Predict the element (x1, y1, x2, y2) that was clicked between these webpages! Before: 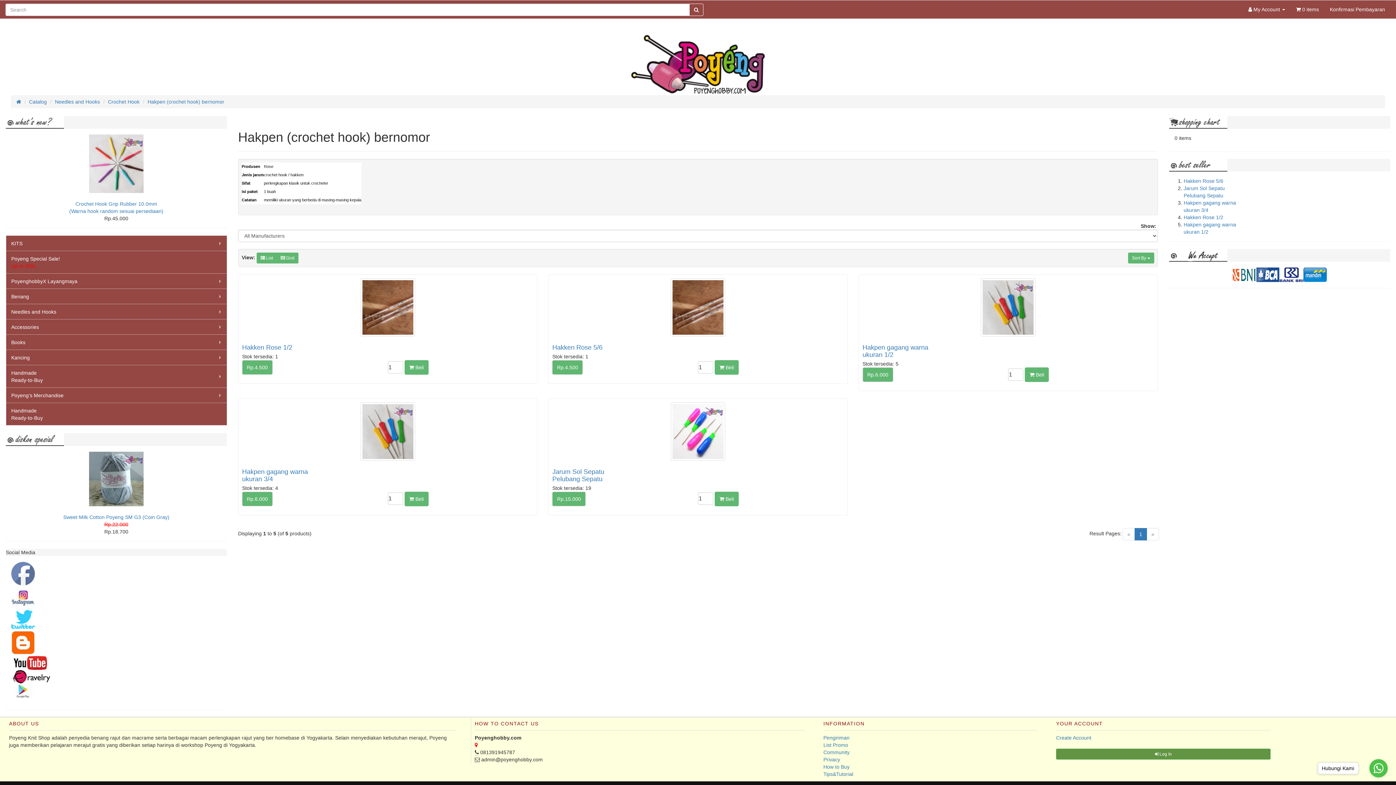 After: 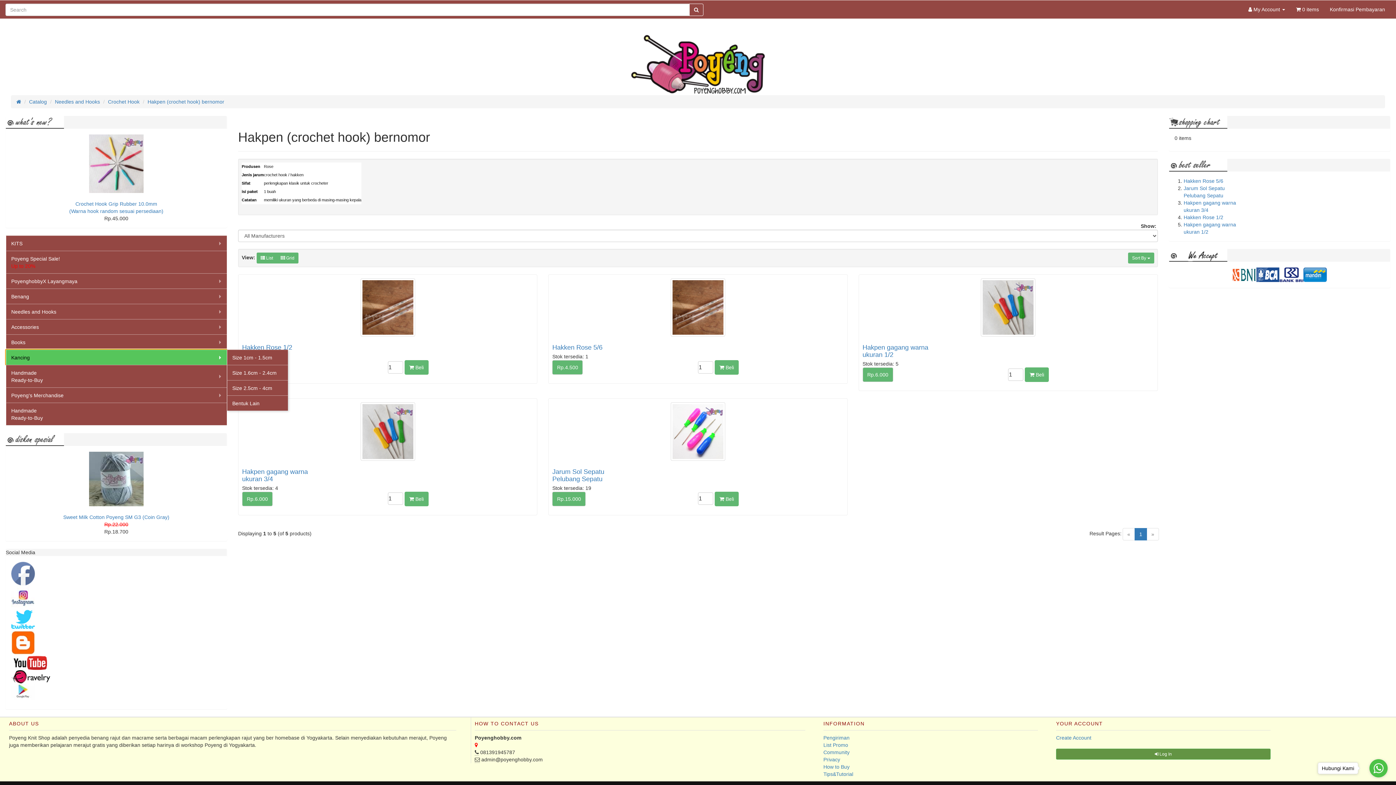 Action: label: Kancing bbox: (5, 349, 226, 365)